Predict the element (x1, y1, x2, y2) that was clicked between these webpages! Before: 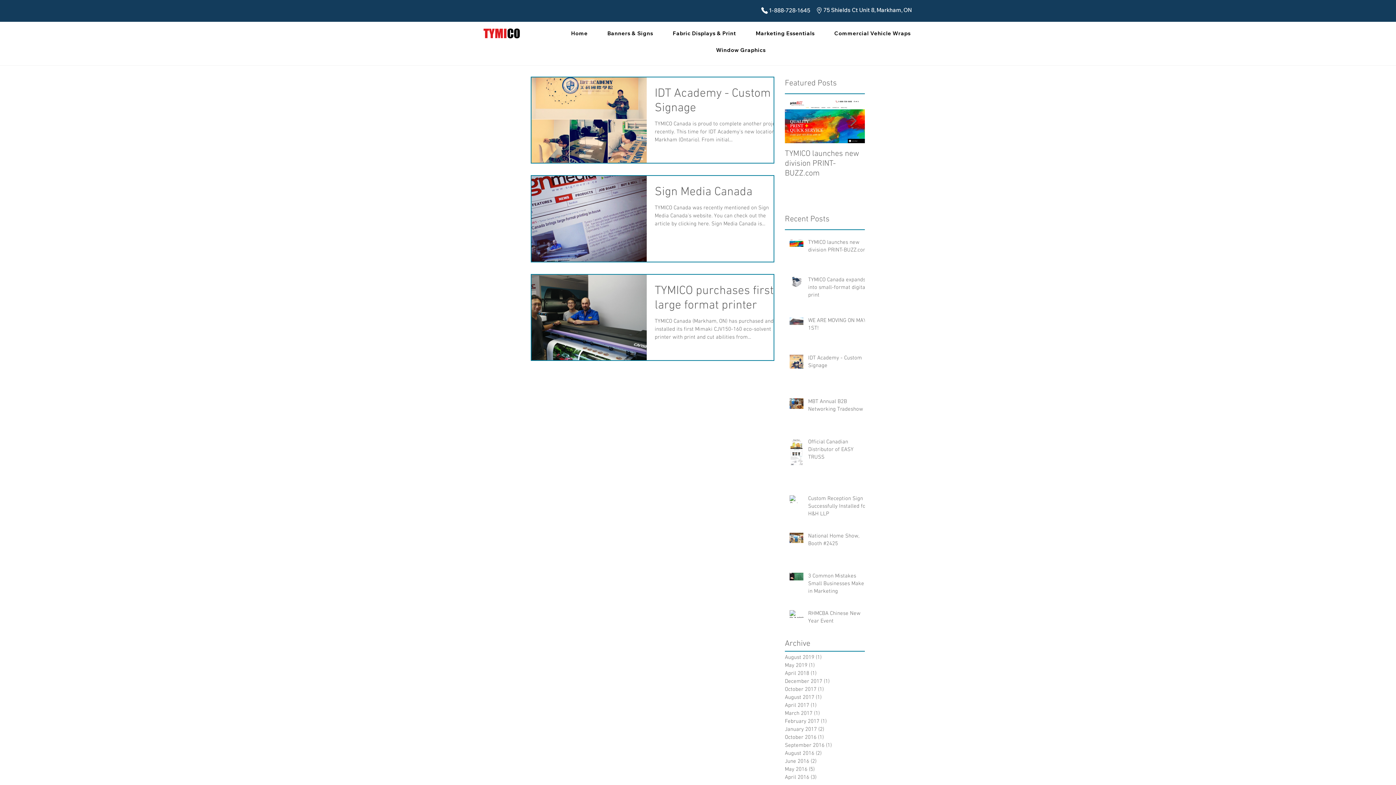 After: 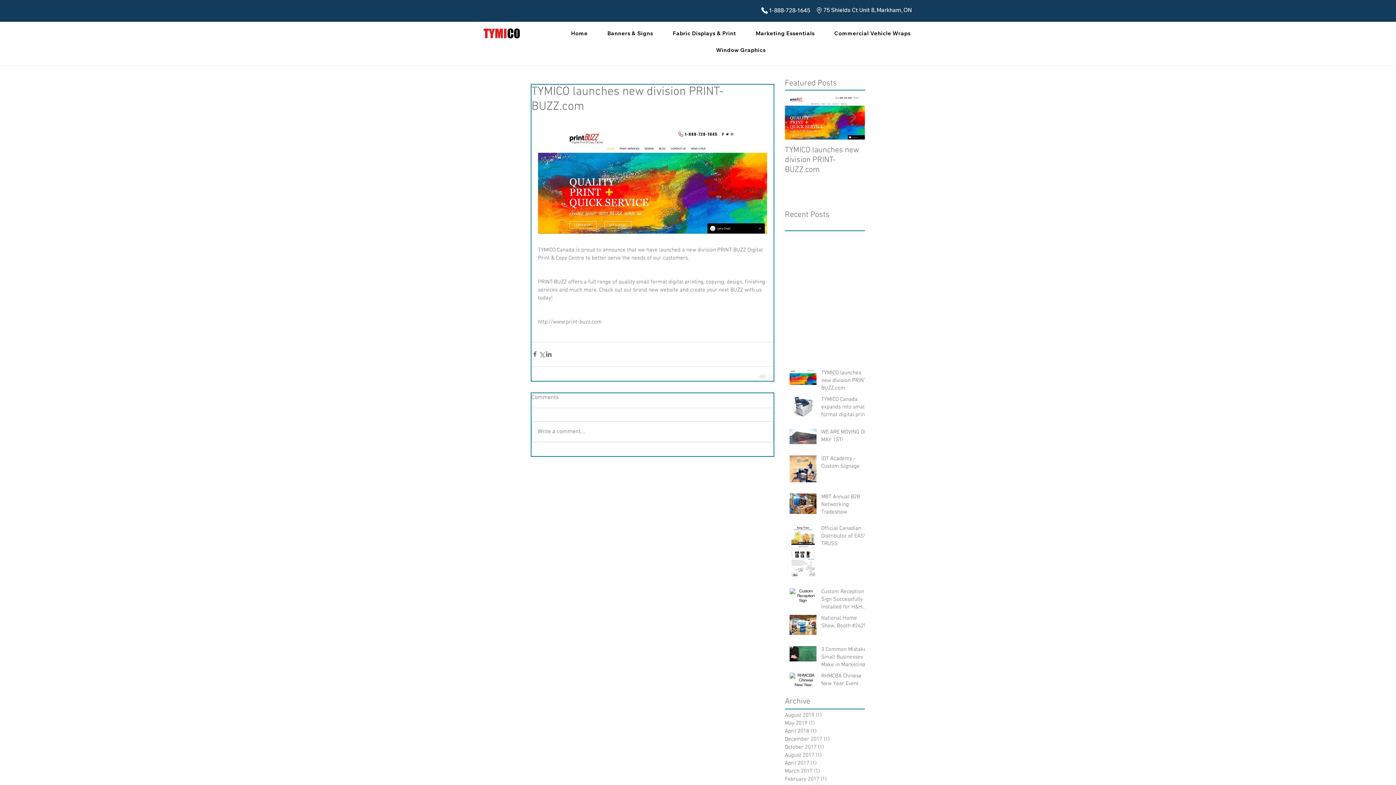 Action: bbox: (785, 149, 865, 178) label: TYMICO launches new division PRINT-BUZZ.com